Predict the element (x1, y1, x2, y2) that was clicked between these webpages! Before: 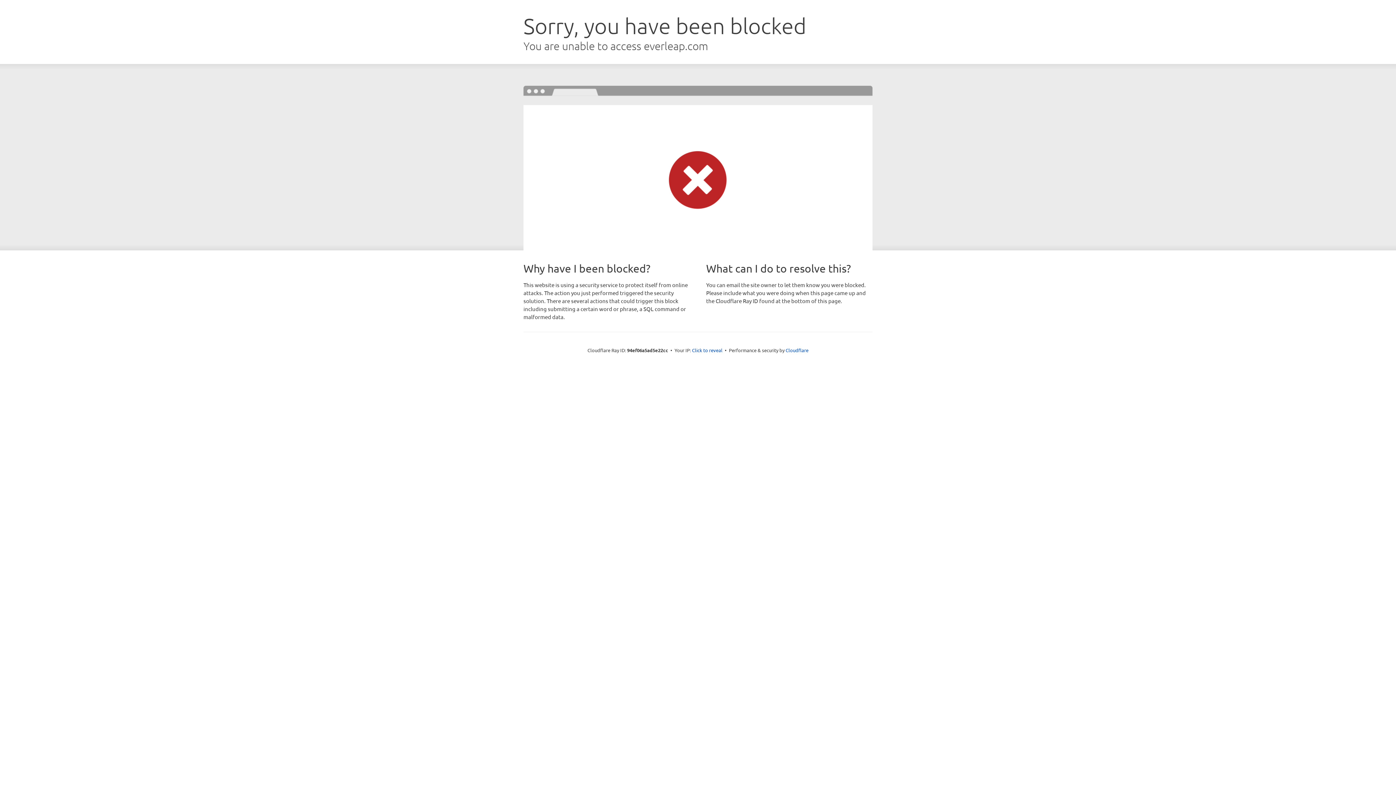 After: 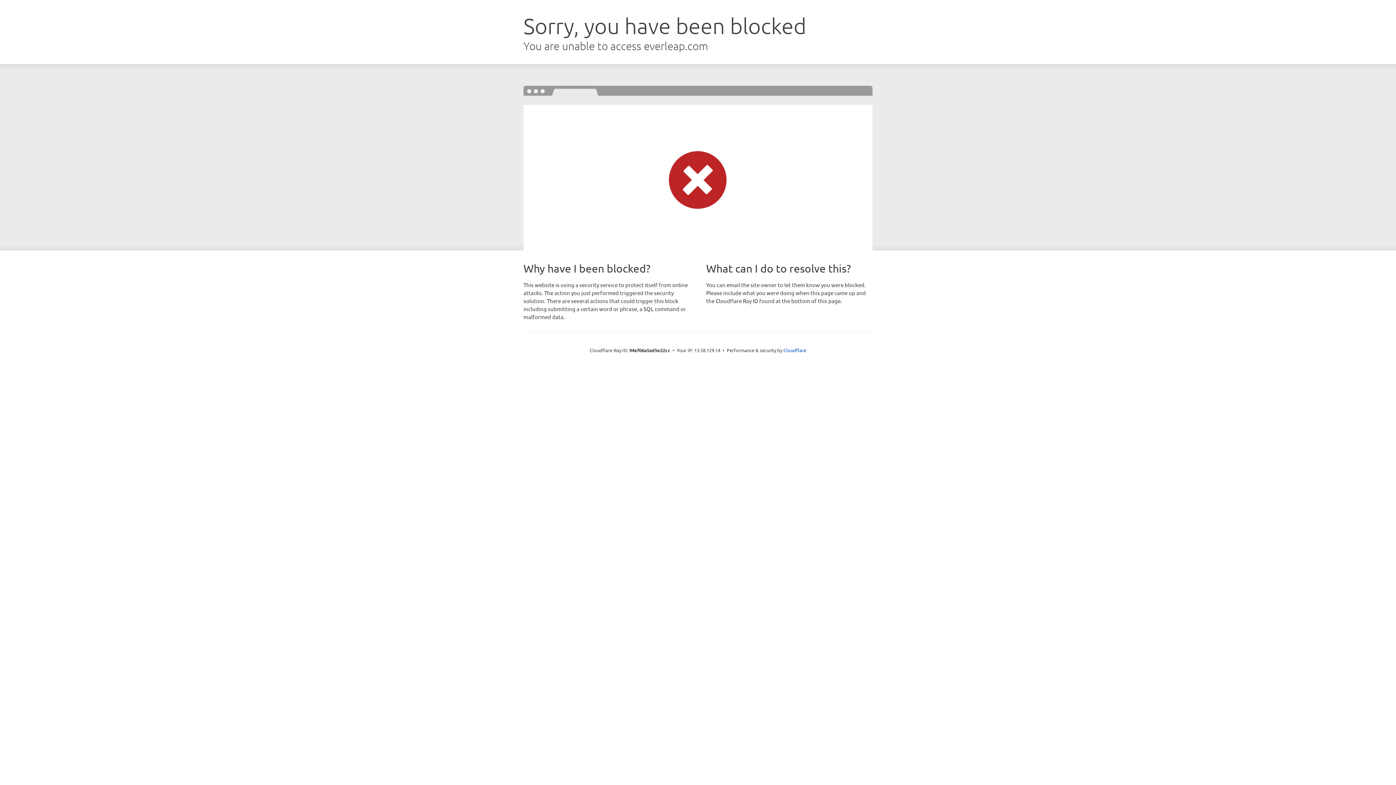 Action: label: Click to reveal bbox: (692, 346, 722, 353)